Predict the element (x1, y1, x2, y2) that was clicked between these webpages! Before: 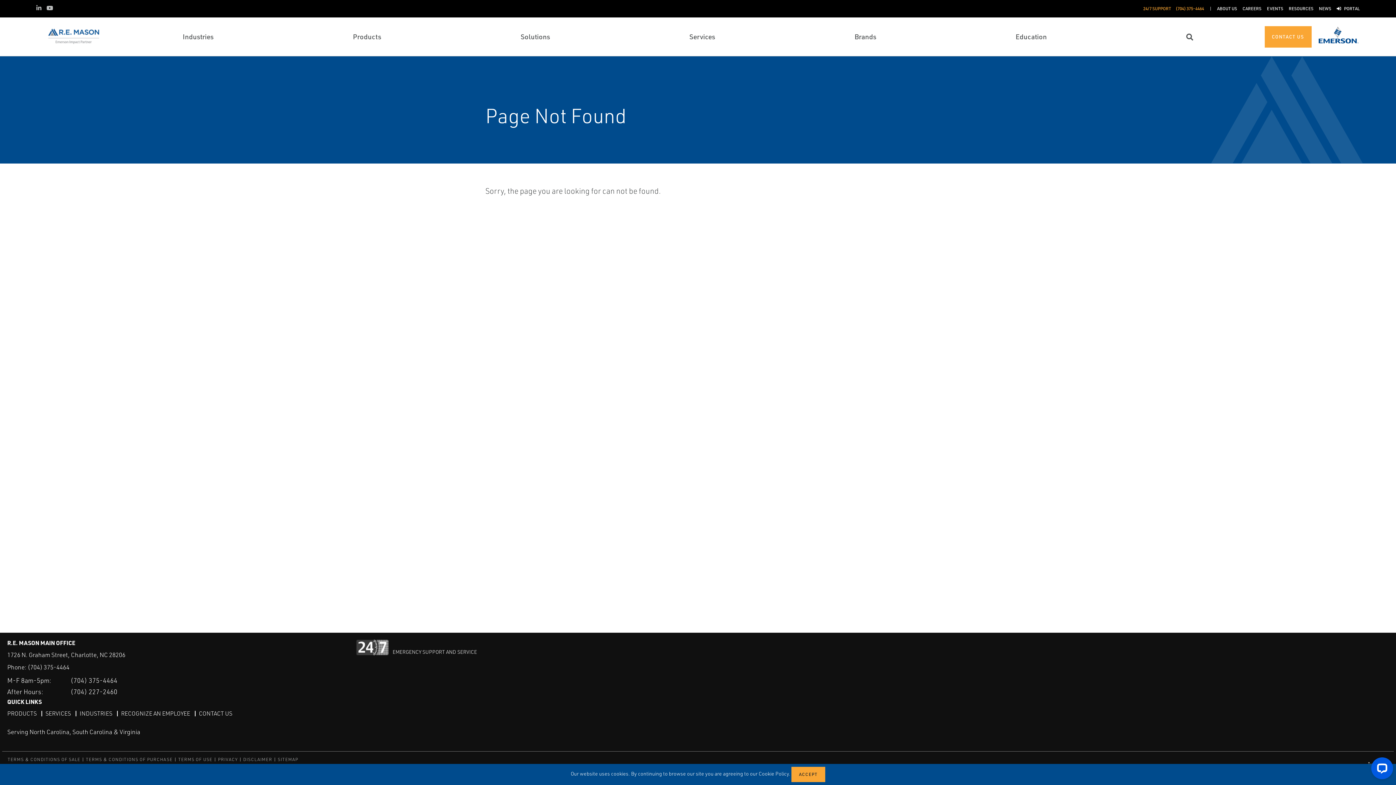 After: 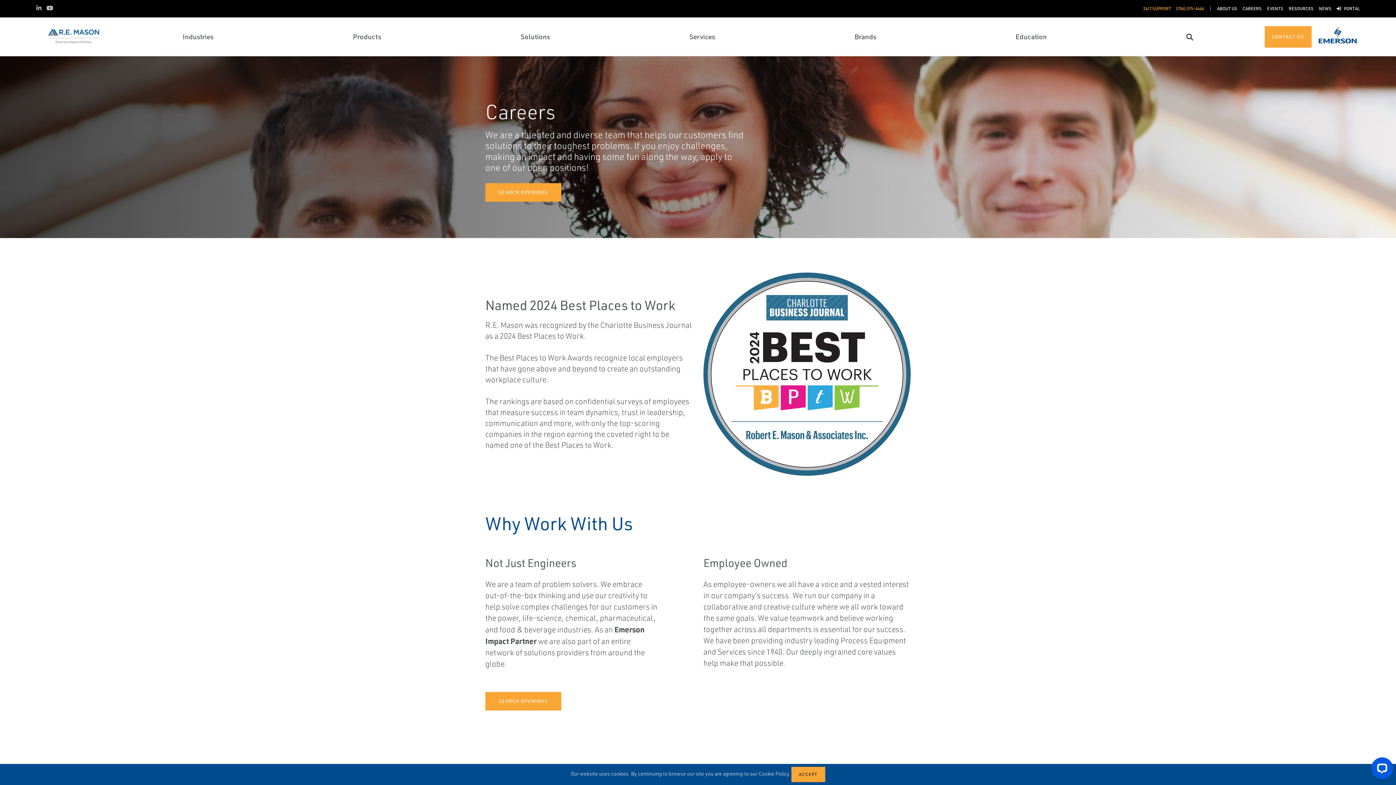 Action: label: CAREERS bbox: (1242, 5, 1261, 12)